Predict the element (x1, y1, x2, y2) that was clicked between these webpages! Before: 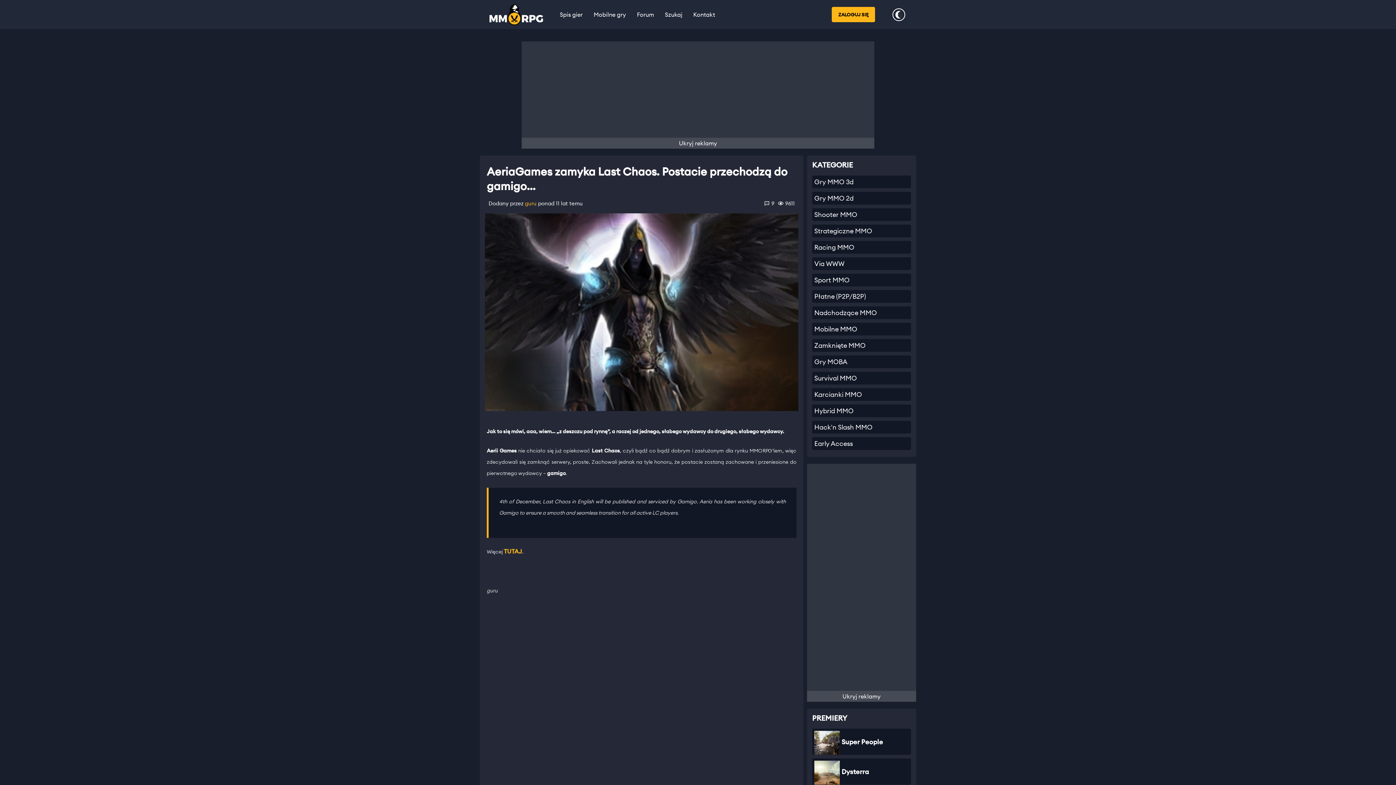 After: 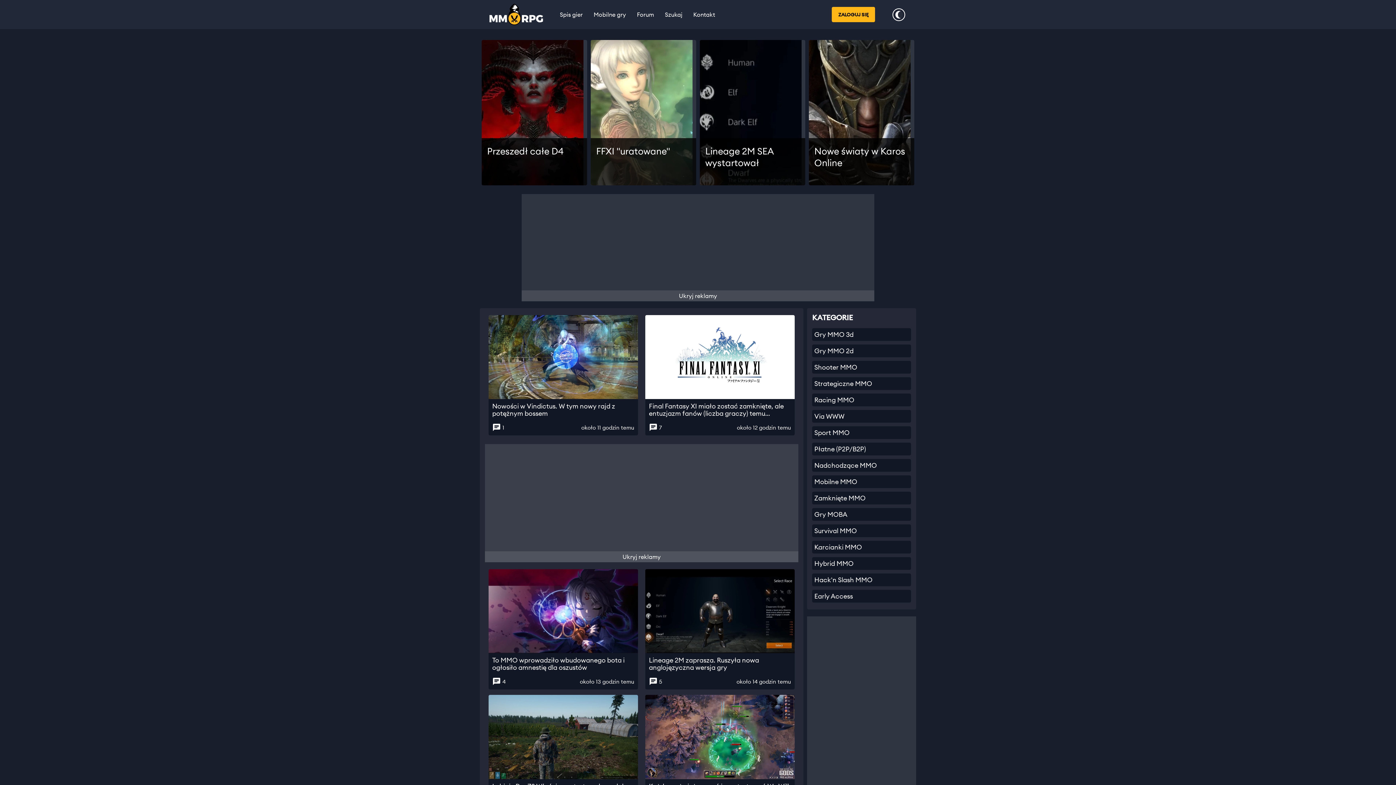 Action: bbox: (481, 0, 550, 29)